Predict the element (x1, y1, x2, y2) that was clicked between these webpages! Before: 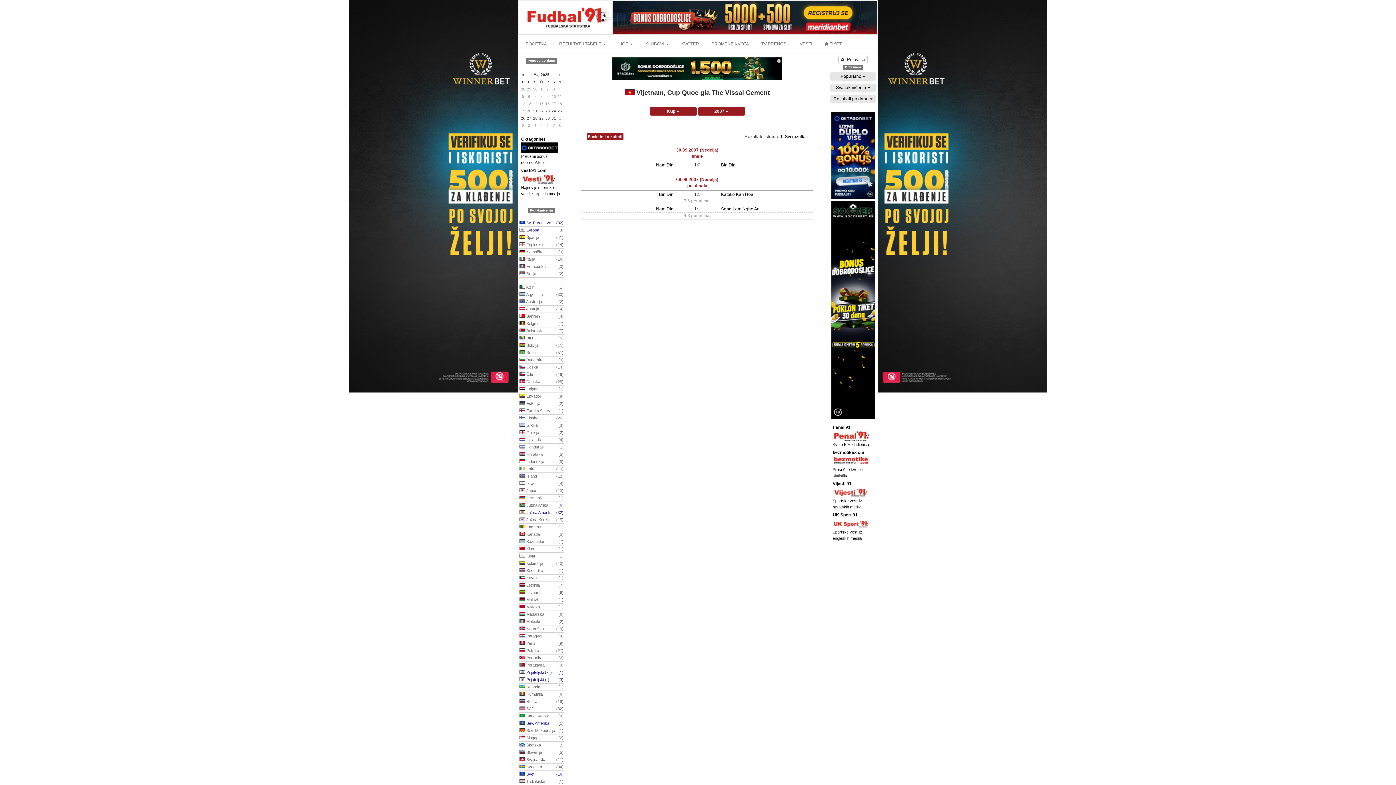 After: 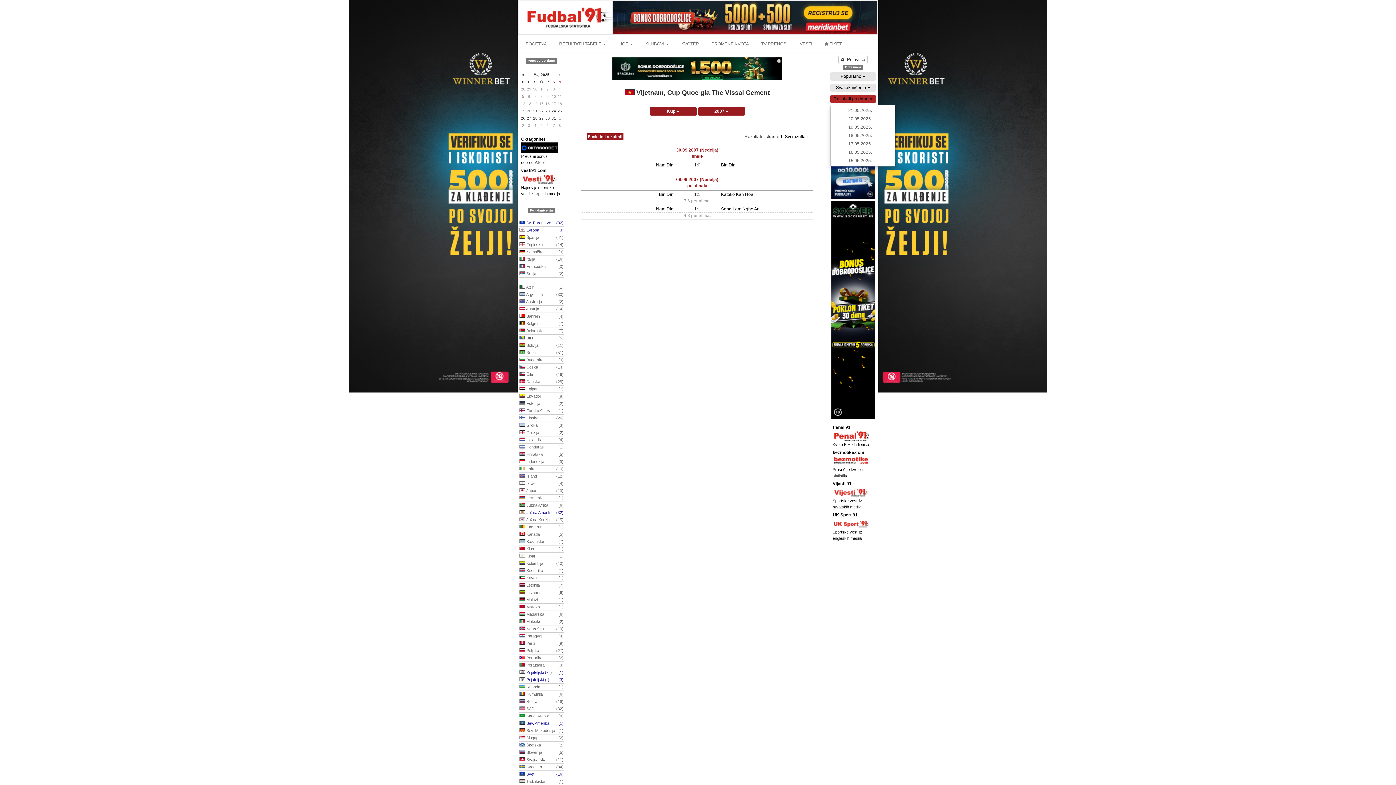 Action: bbox: (830, 94, 876, 103) label: Rezultati po danu 